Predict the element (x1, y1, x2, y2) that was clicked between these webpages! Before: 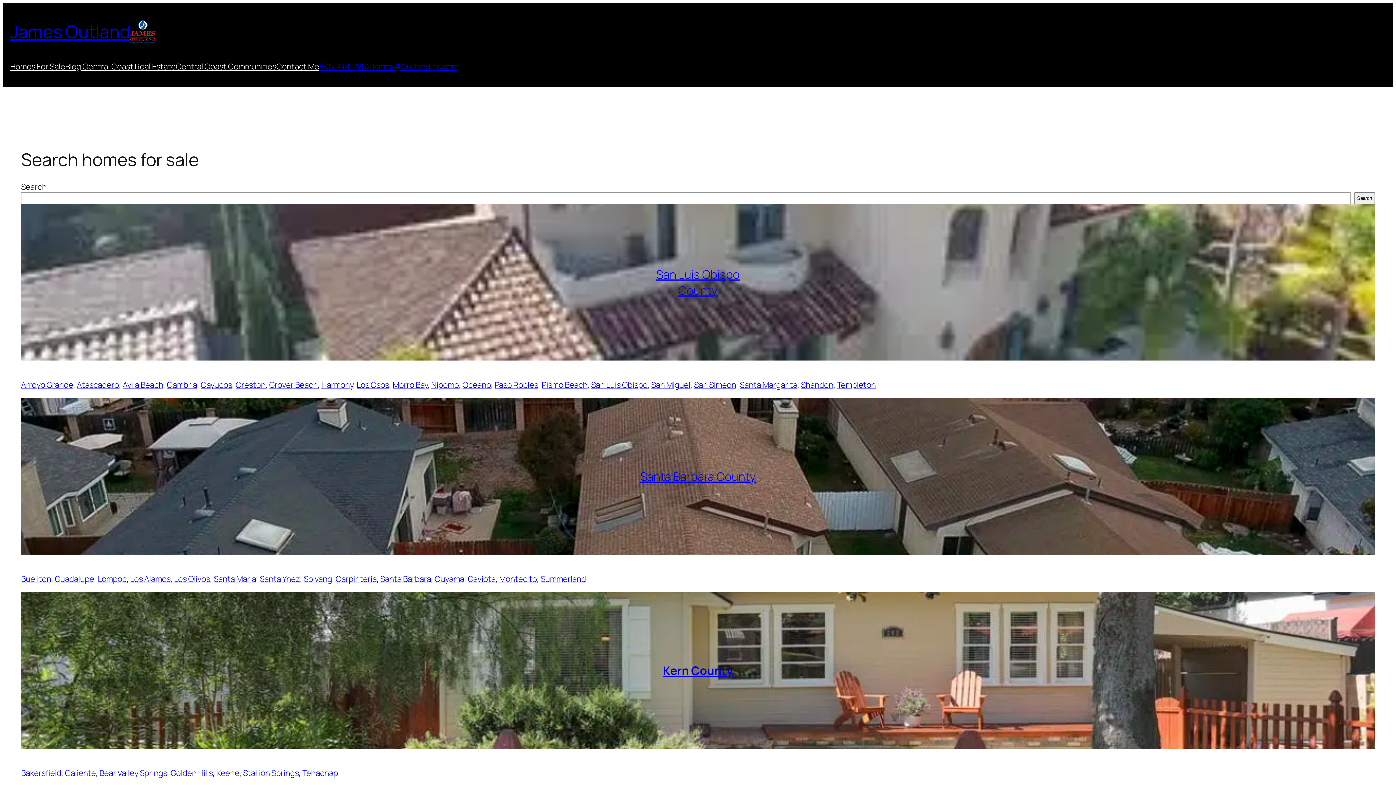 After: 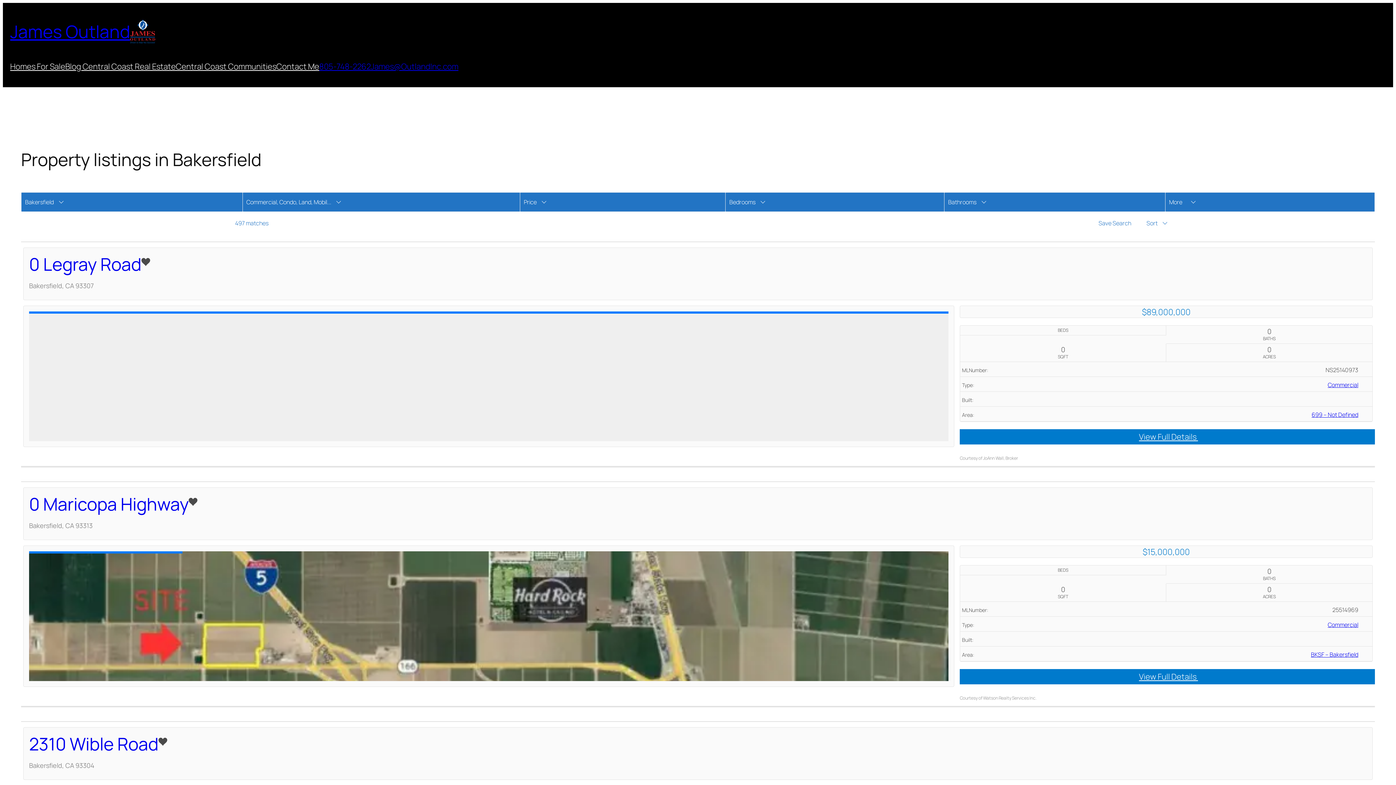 Action: bbox: (21, 767, 61, 778) label: Bakersfield